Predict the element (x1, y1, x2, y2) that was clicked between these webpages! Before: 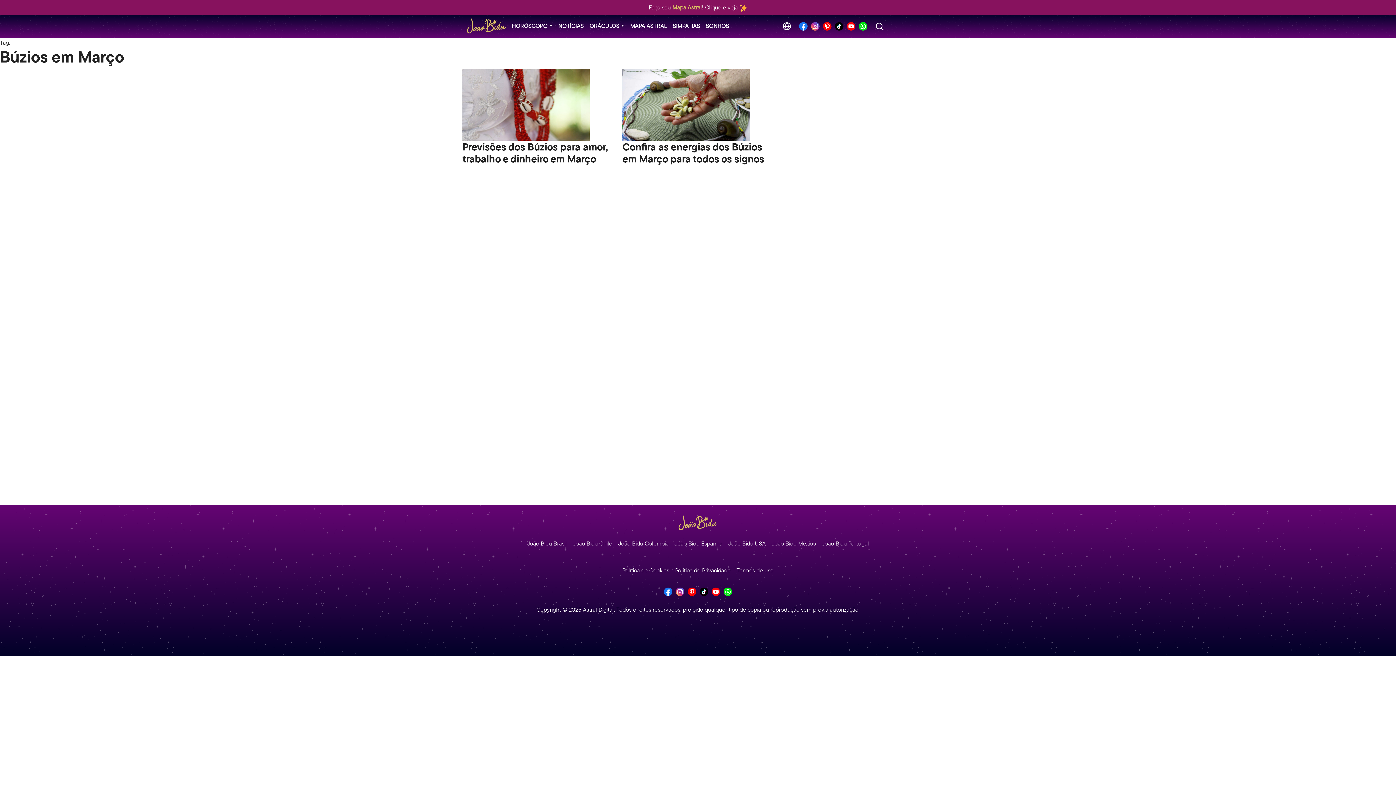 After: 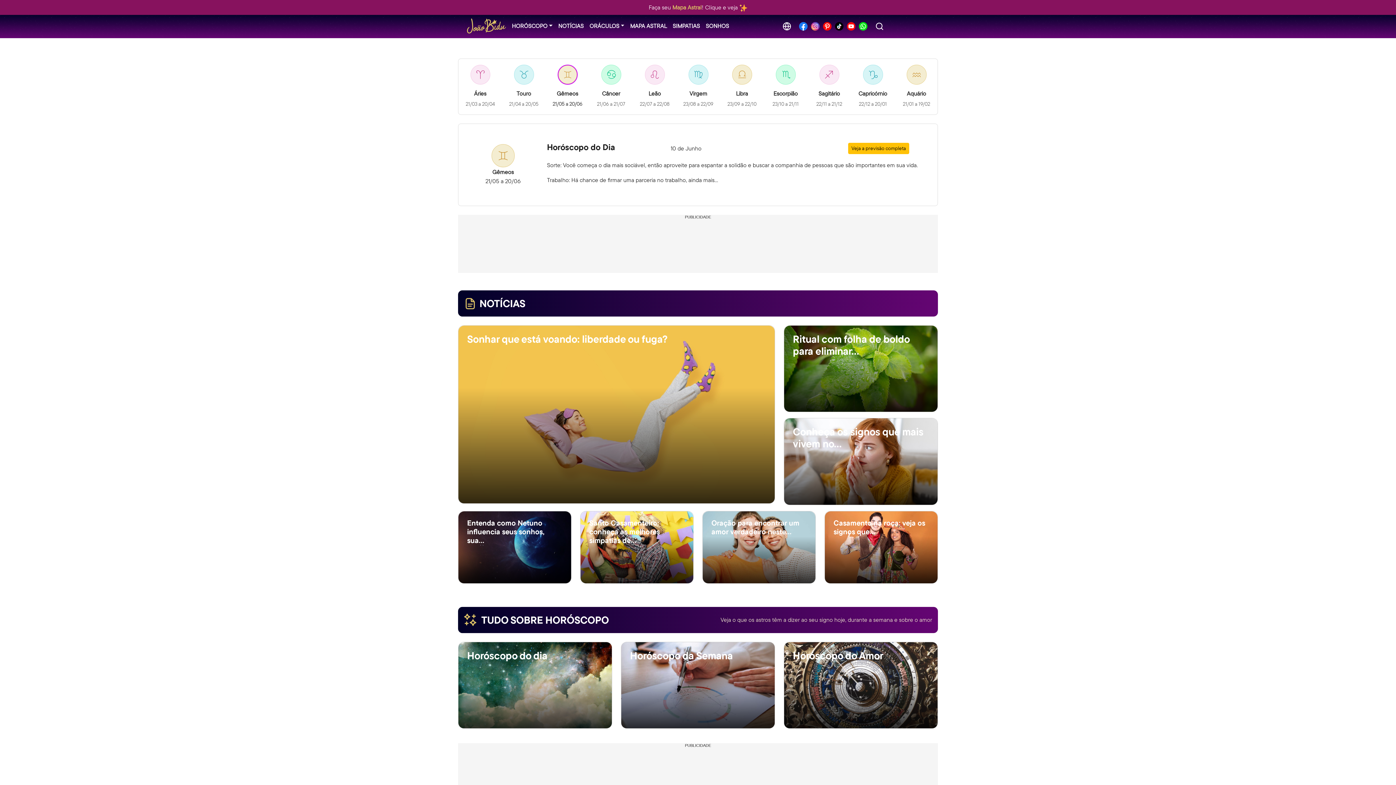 Action: bbox: (678, 518, 717, 526) label: Página inicial